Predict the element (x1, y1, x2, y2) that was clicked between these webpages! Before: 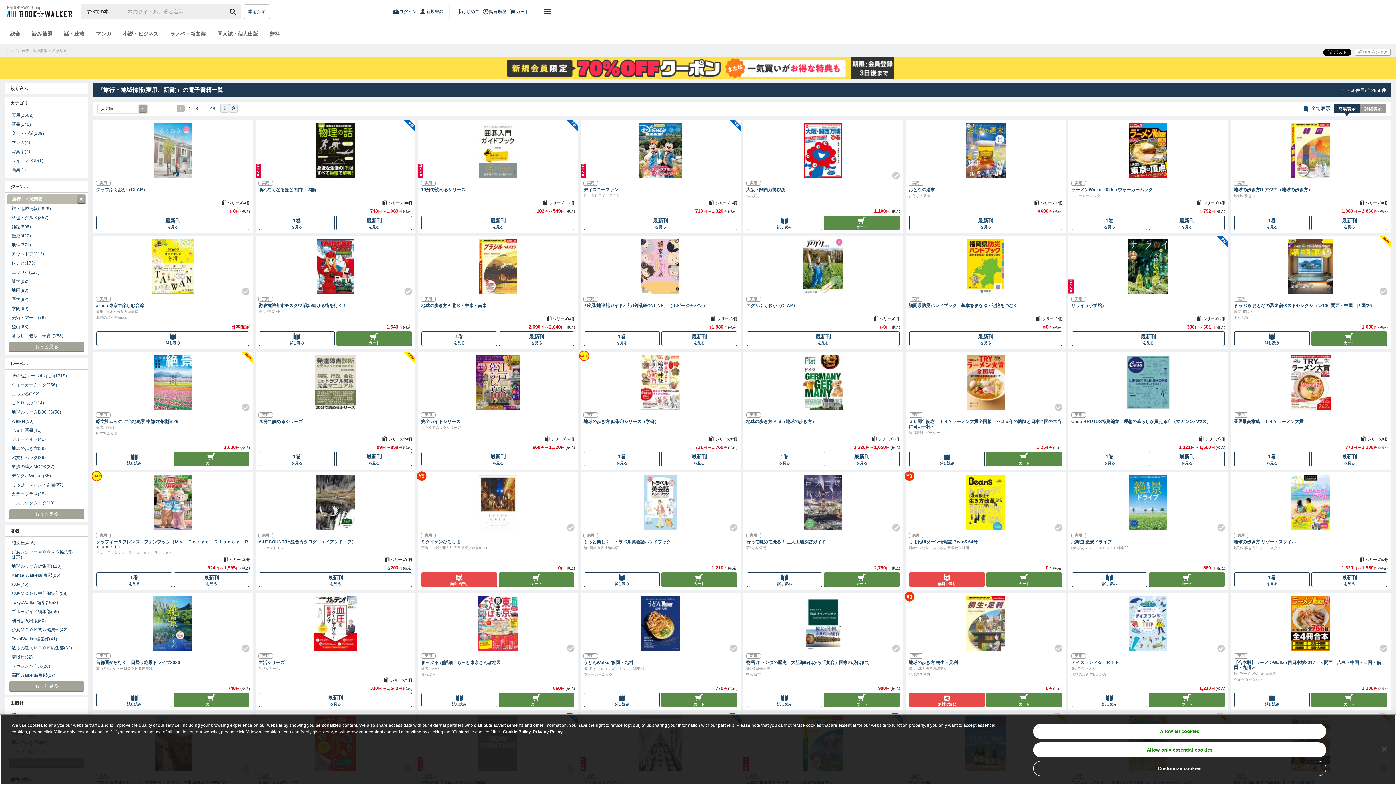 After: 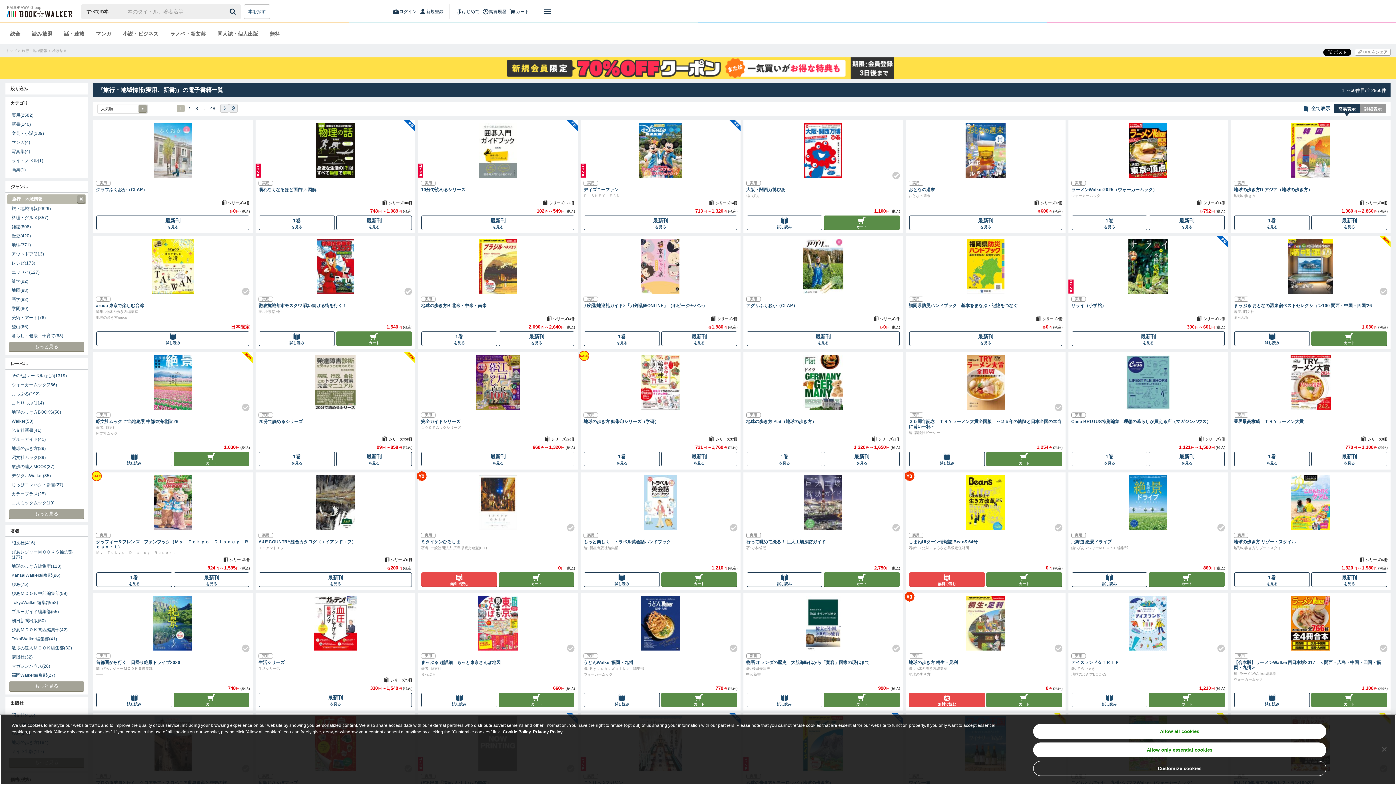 Action: bbox: (176, 104, 184, 112) label: 1